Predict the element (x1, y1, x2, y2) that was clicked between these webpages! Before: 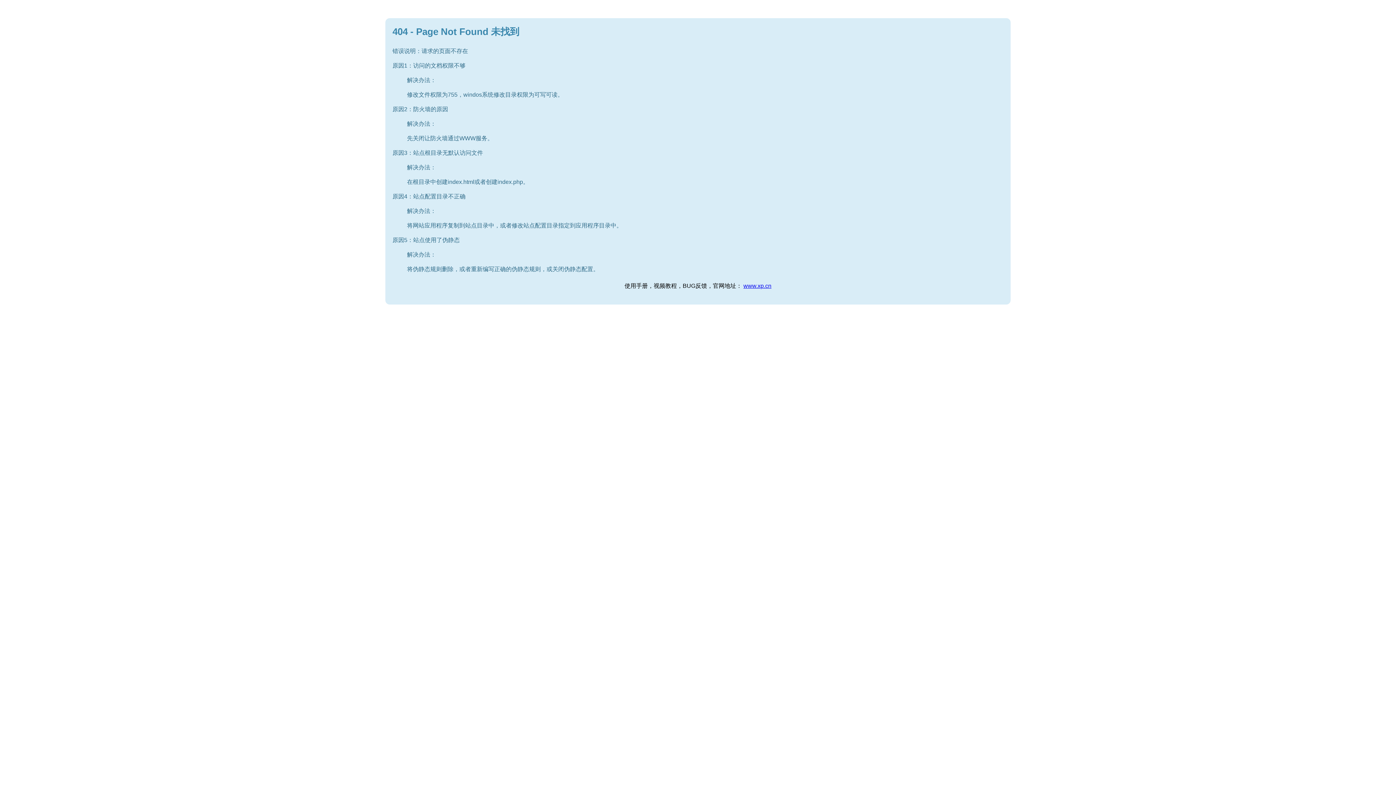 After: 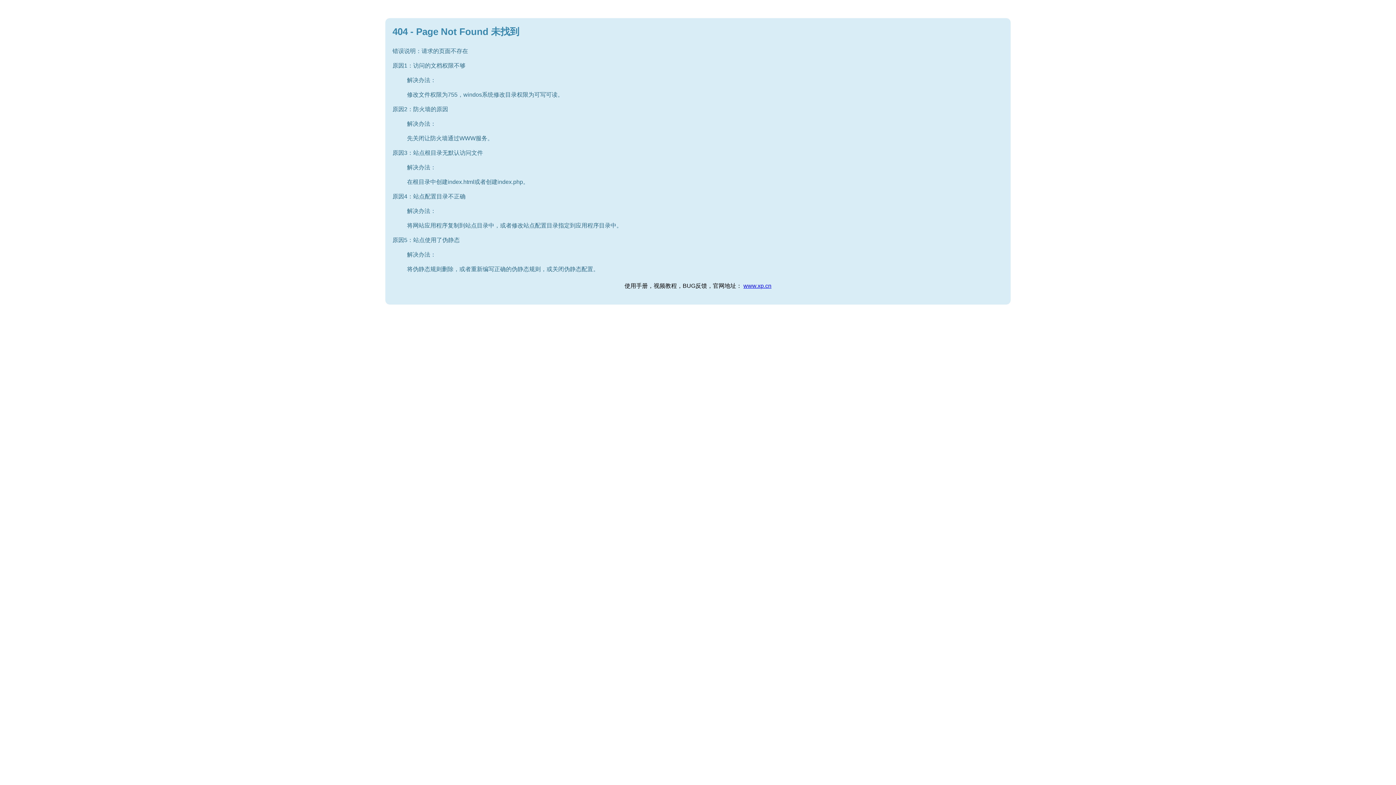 Action: label: www.xp.cn bbox: (743, 282, 771, 289)